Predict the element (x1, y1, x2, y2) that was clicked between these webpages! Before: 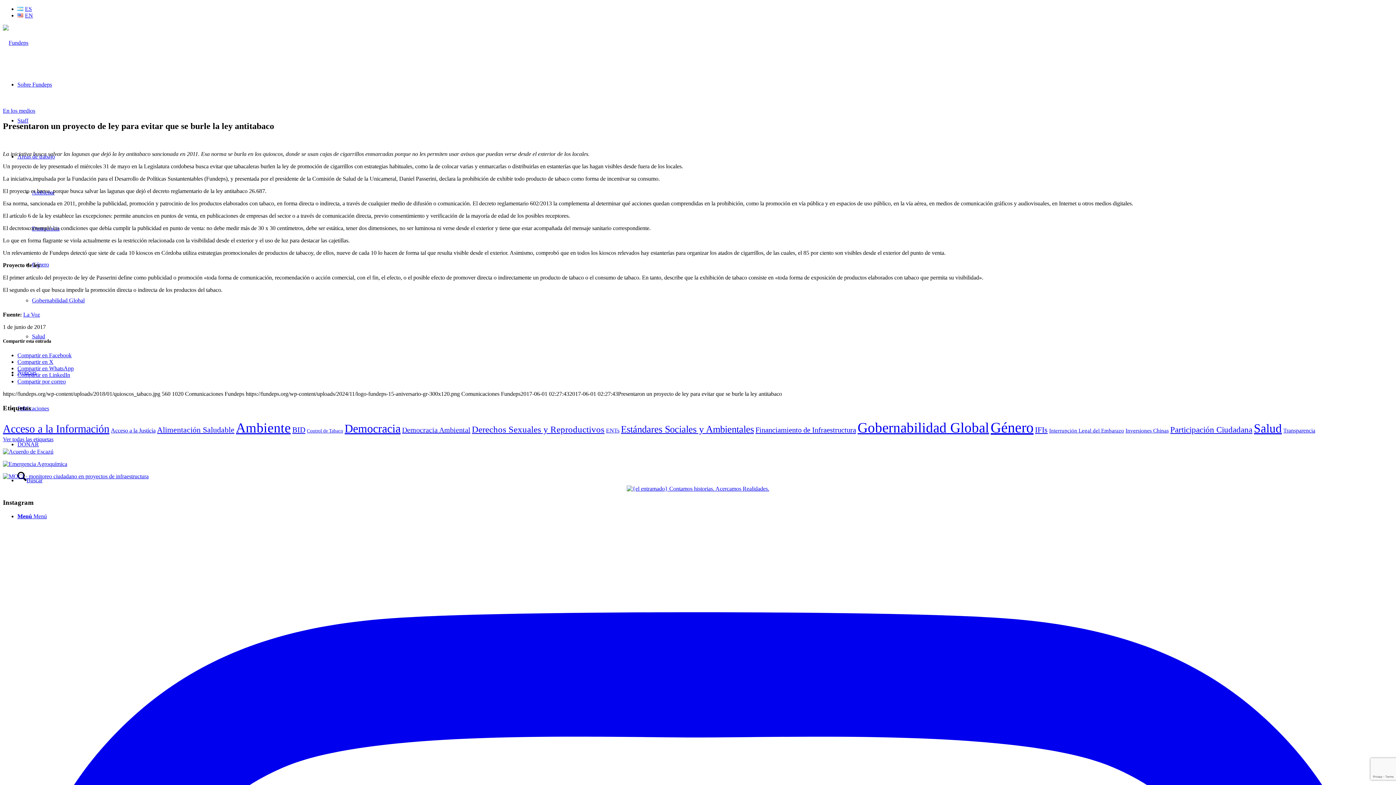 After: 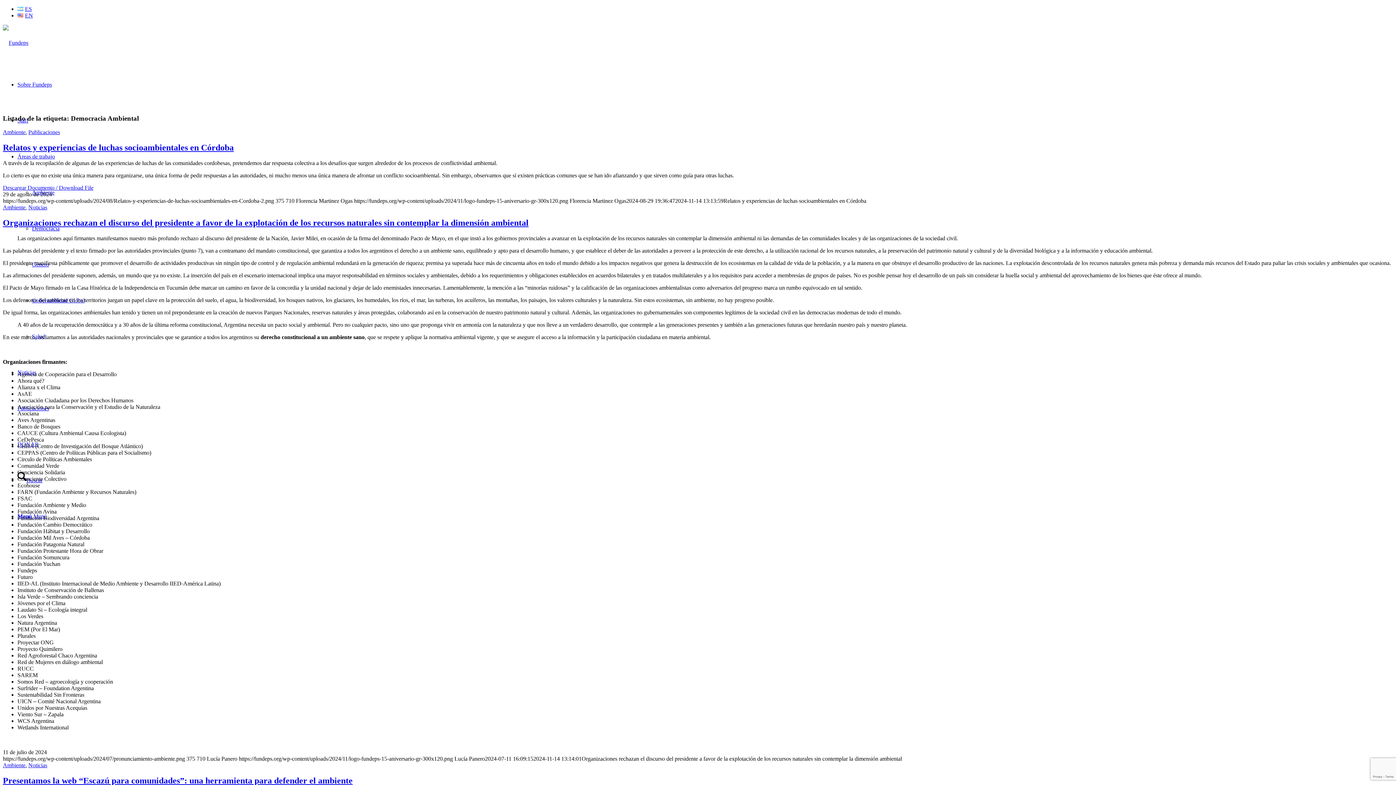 Action: bbox: (402, 426, 470, 434) label: Democracia Ambiental (75 elementos)